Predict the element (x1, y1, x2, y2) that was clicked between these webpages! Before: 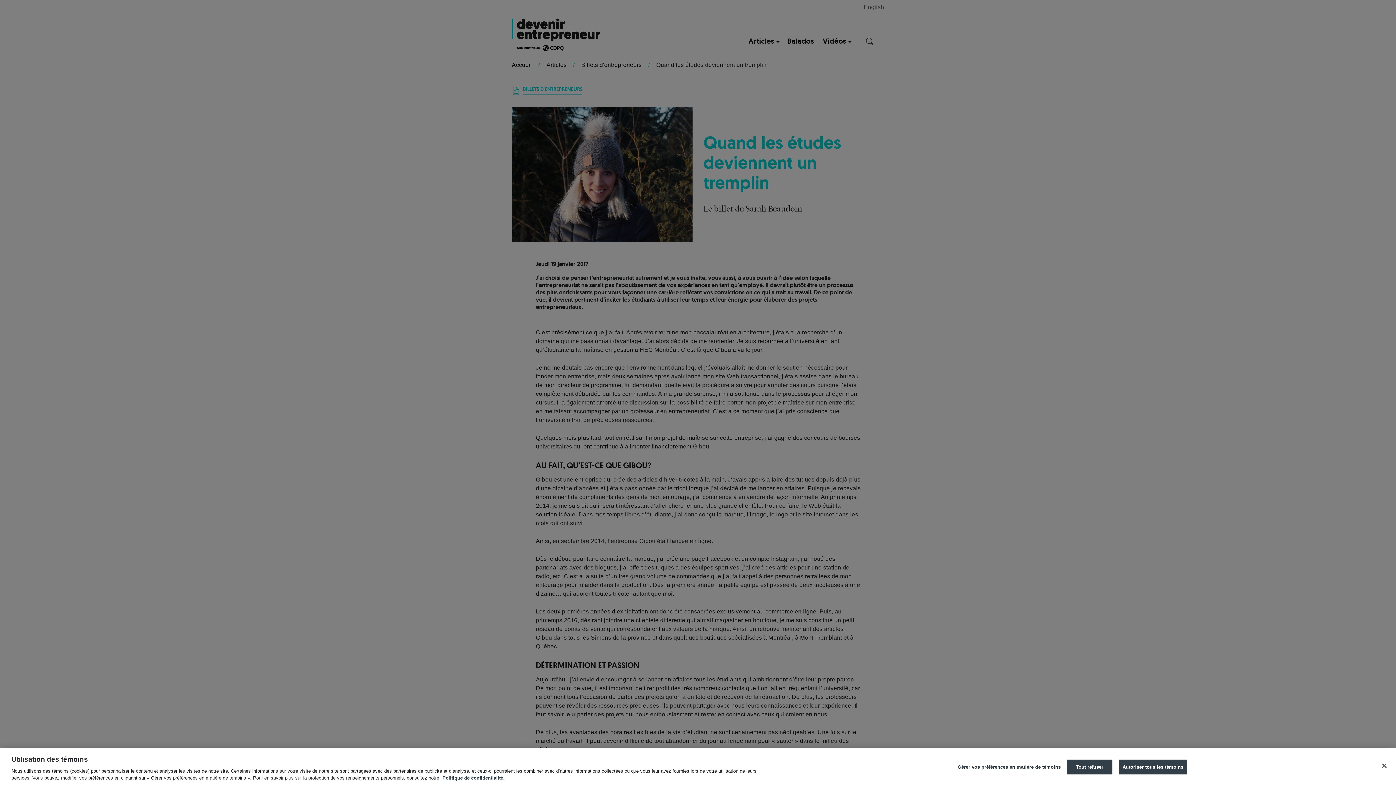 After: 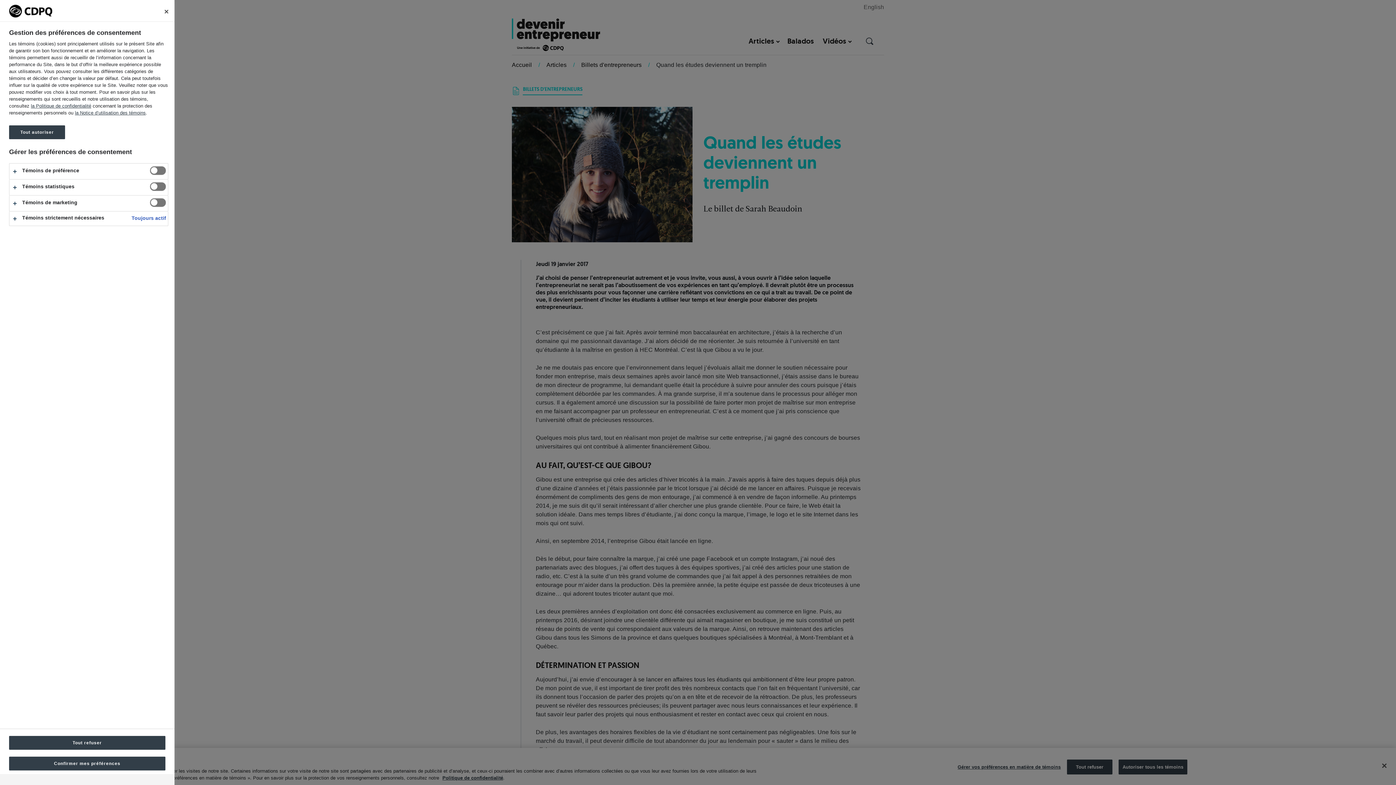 Action: bbox: (957, 760, 1061, 774) label: Gérer vos préférences en matière de témoins